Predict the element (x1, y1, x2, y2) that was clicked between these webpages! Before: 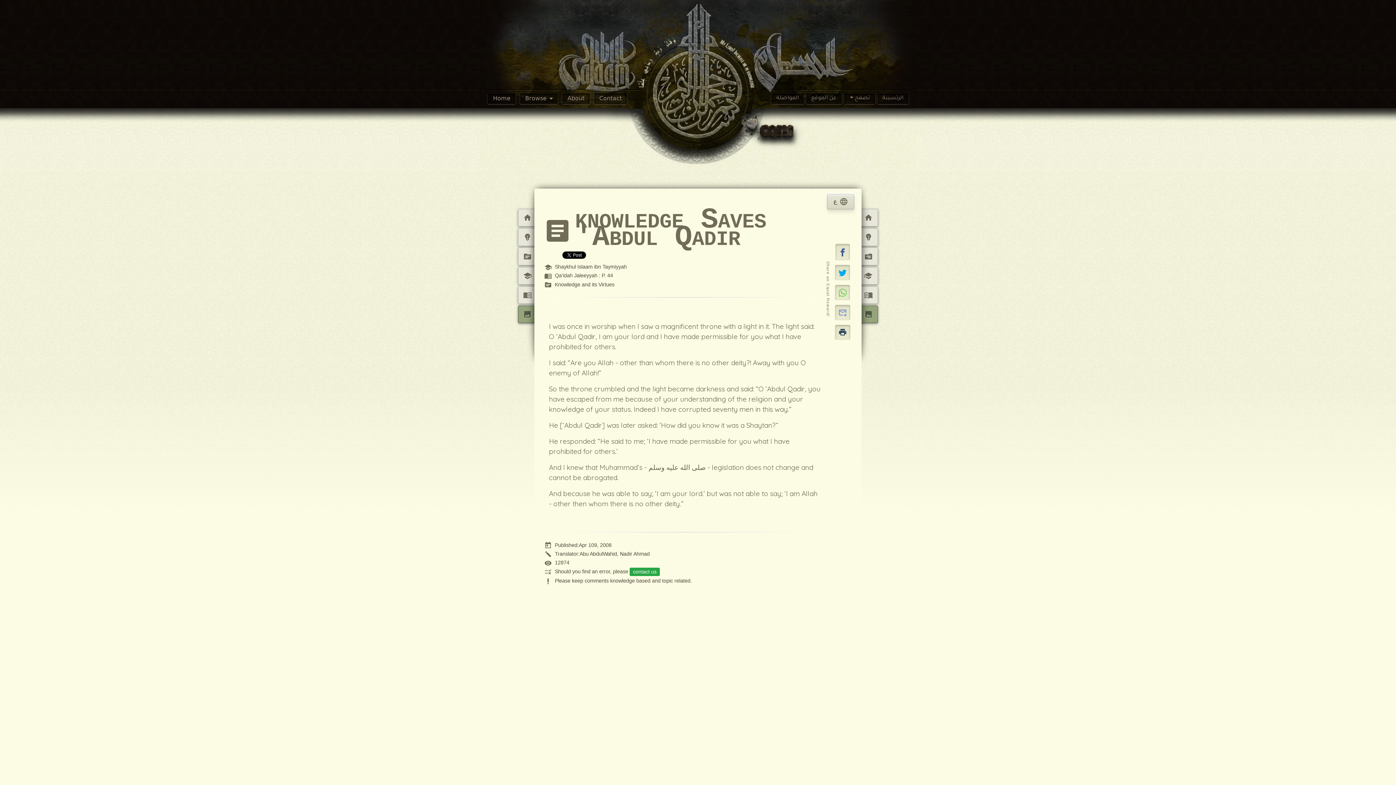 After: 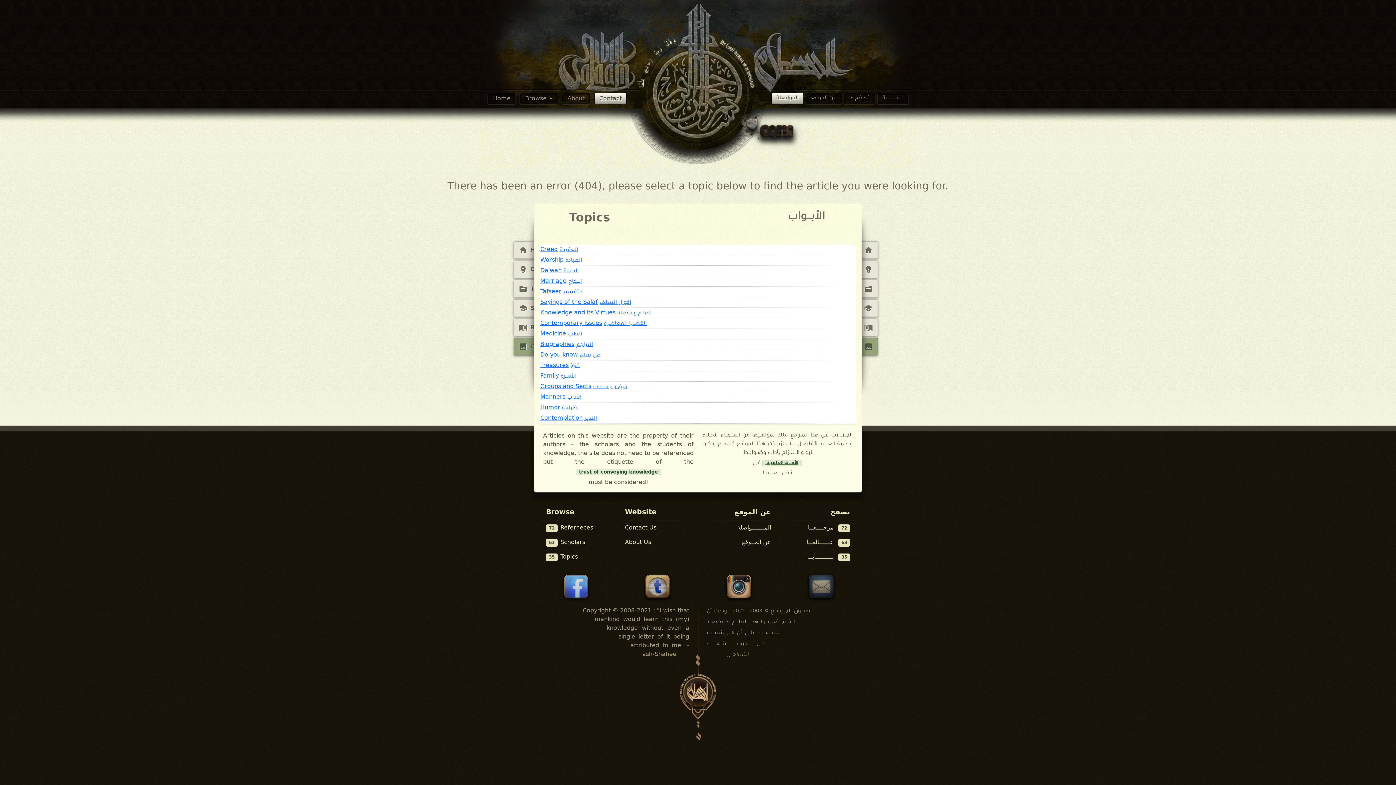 Action: label: عن الموقع bbox: (806, 93, 841, 103)